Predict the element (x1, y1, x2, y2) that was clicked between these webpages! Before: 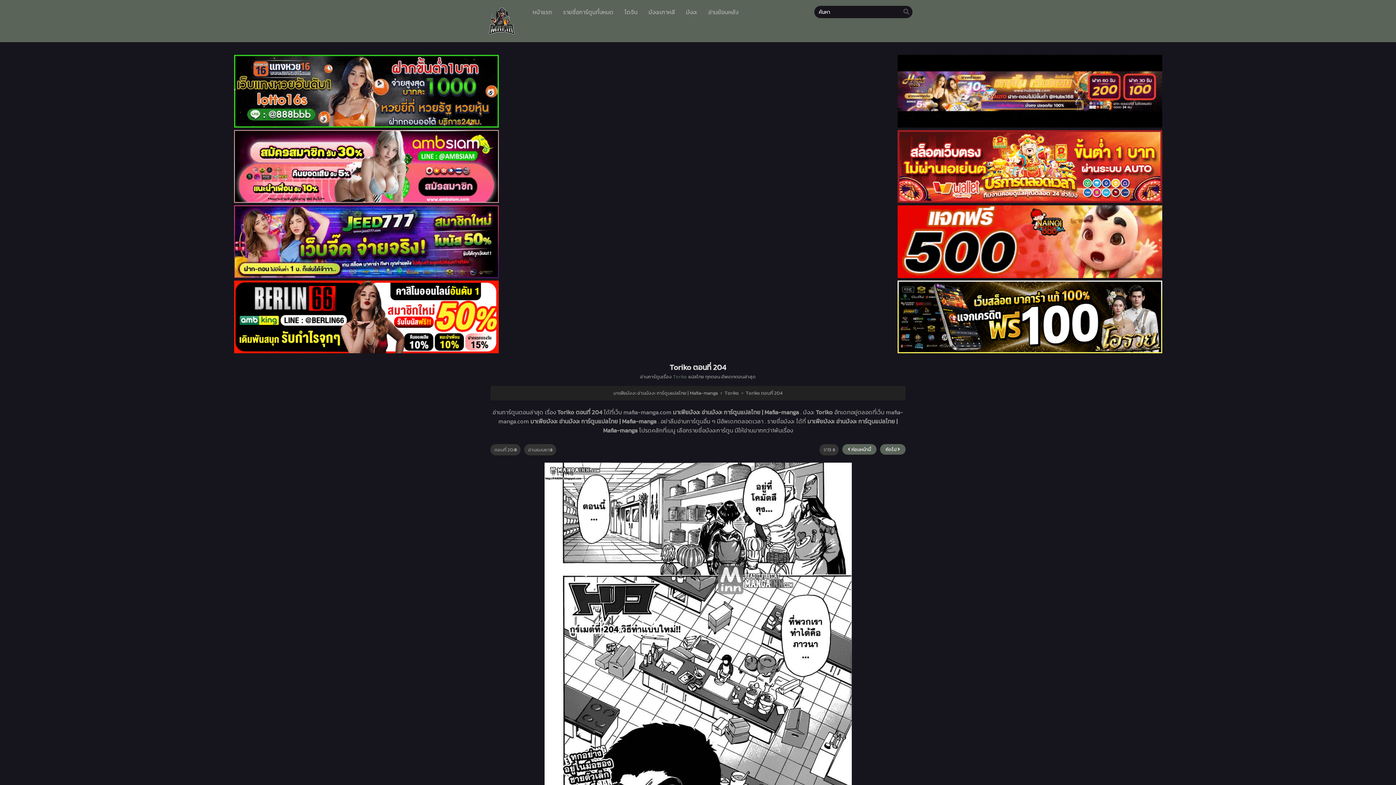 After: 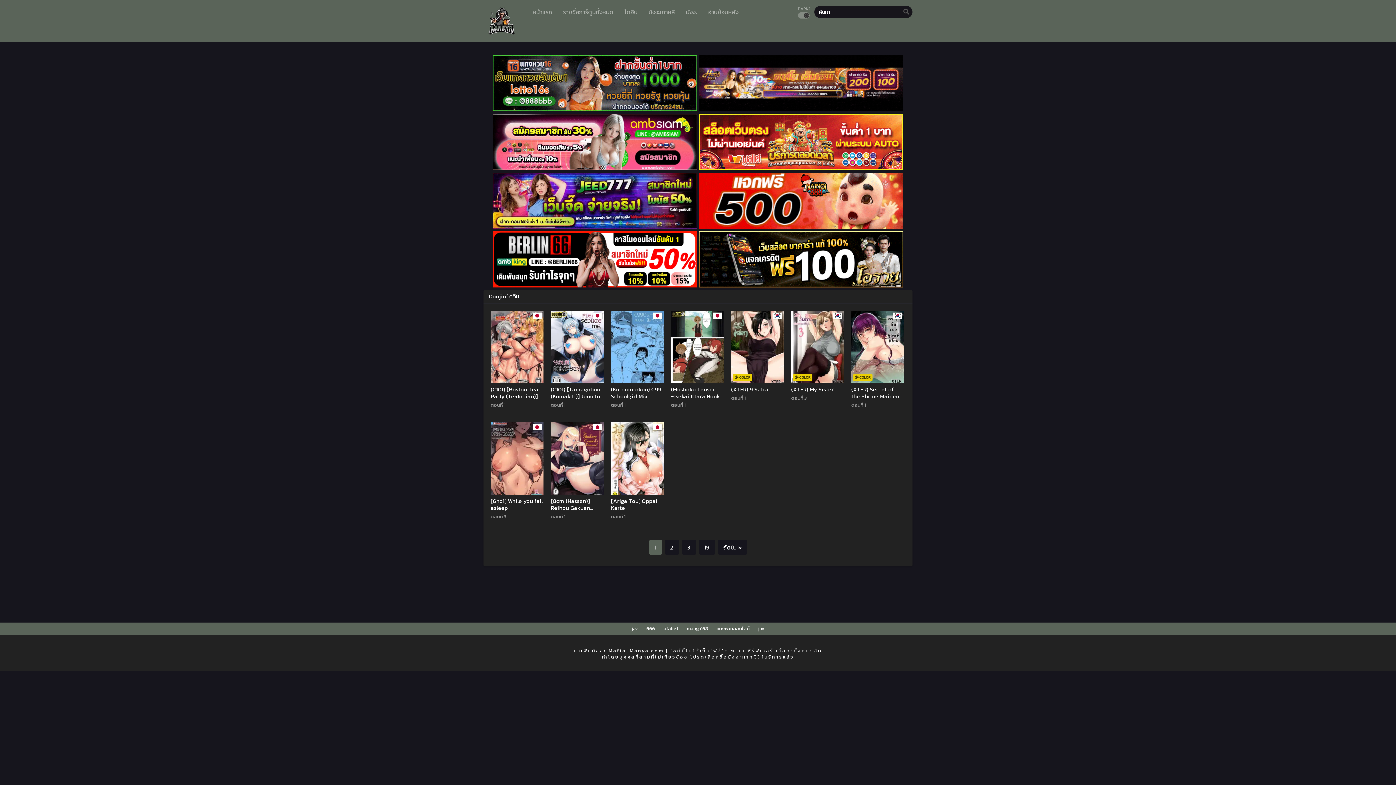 Action: bbox: (621, 0, 641, 24) label: โดจิน